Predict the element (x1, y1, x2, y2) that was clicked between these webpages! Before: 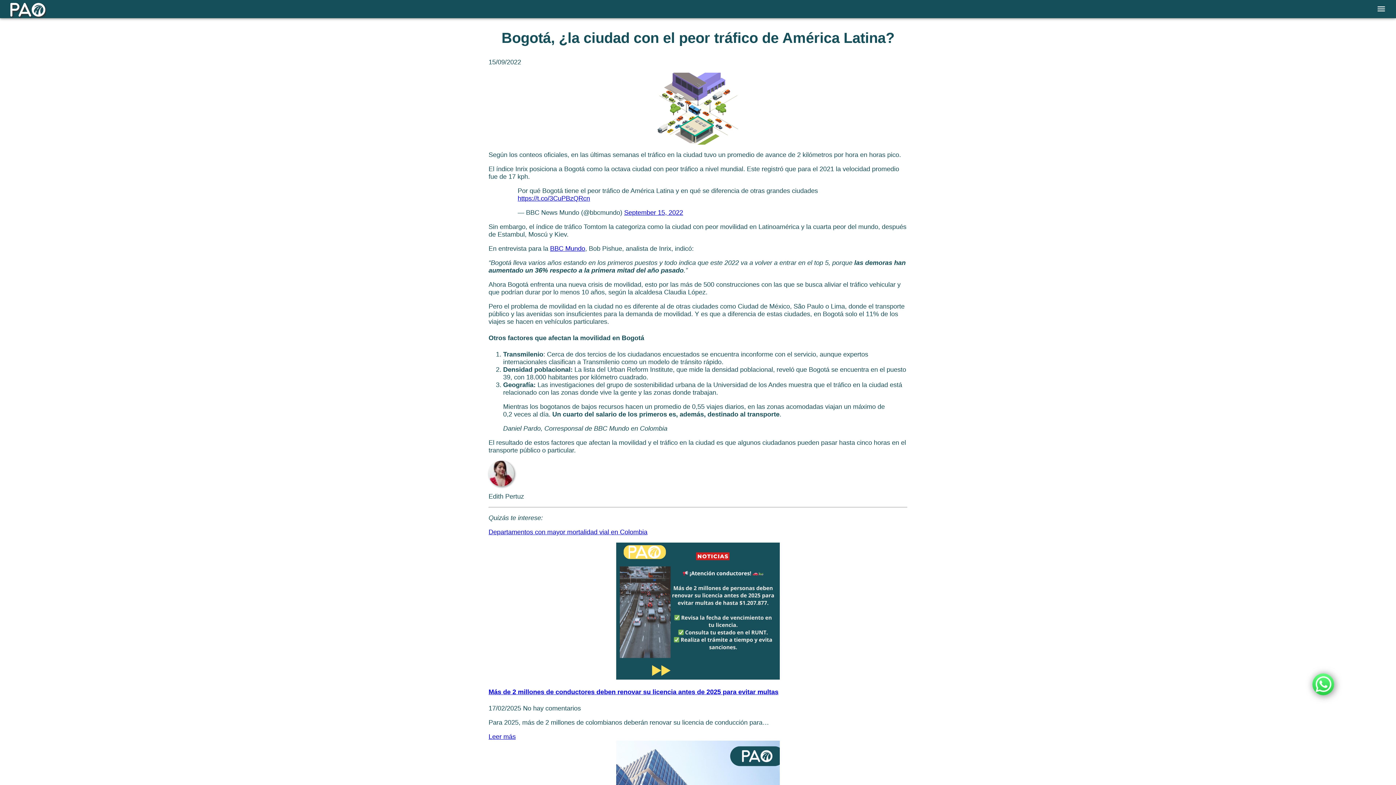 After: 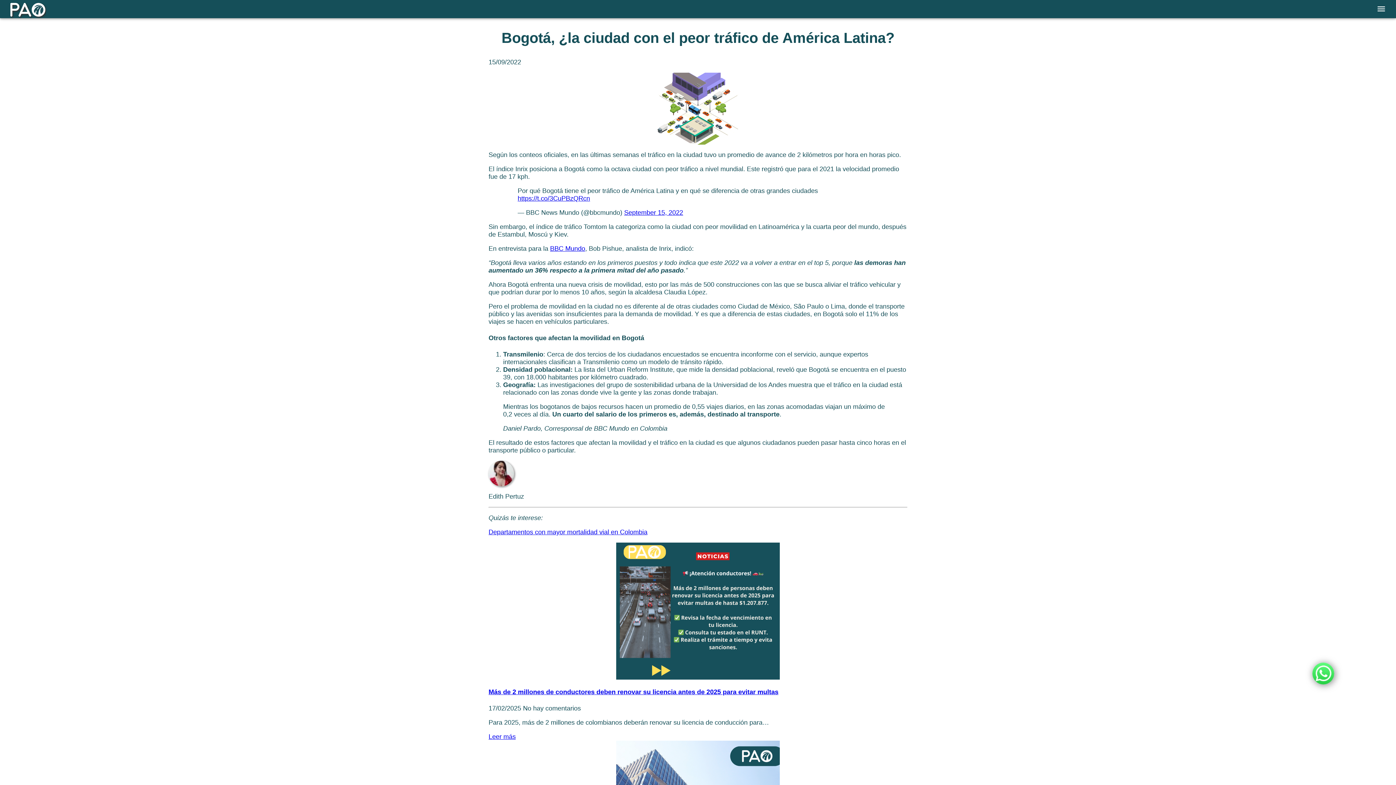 Action: label: BBC Mundo bbox: (550, 244, 585, 252)